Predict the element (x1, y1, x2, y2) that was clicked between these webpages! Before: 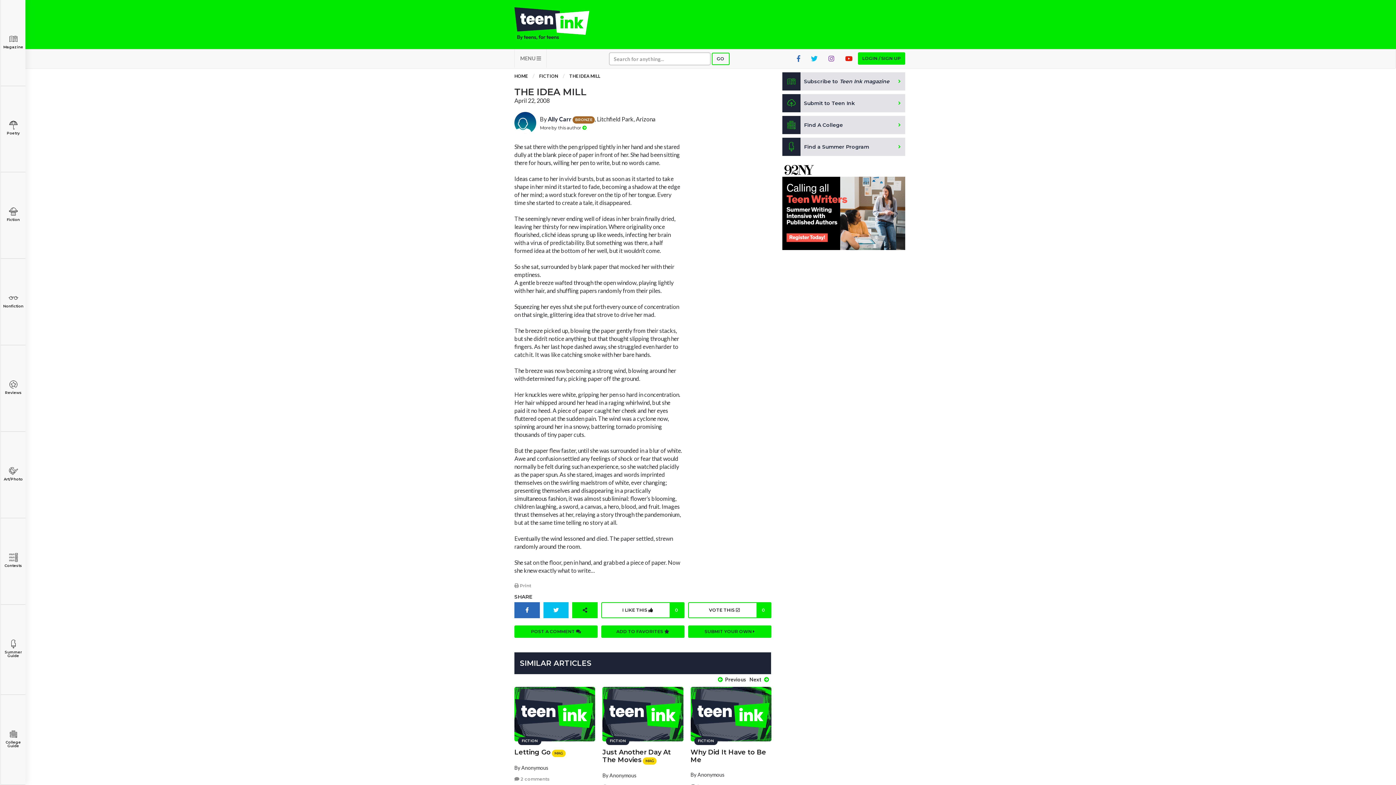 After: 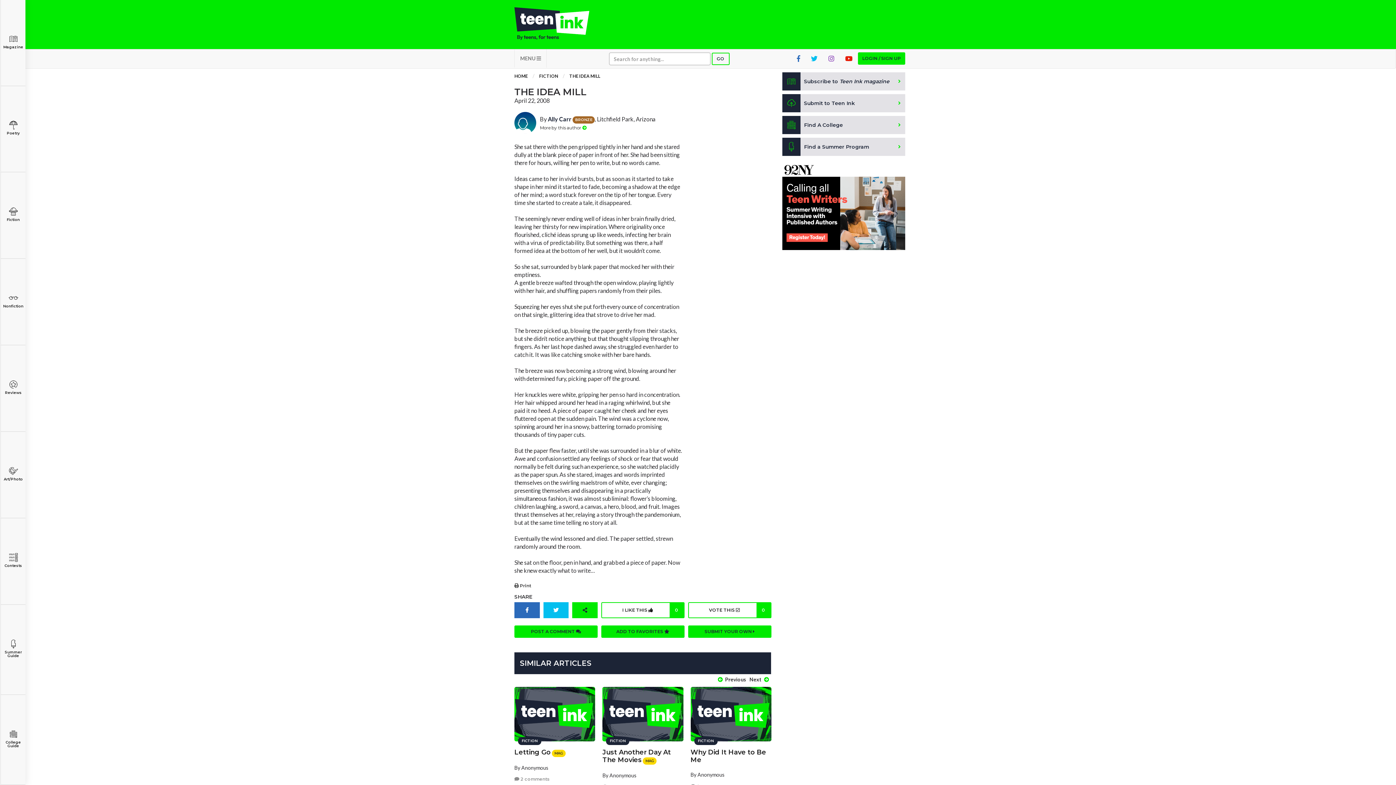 Action: bbox: (514, 582, 531, 589) label:  Print